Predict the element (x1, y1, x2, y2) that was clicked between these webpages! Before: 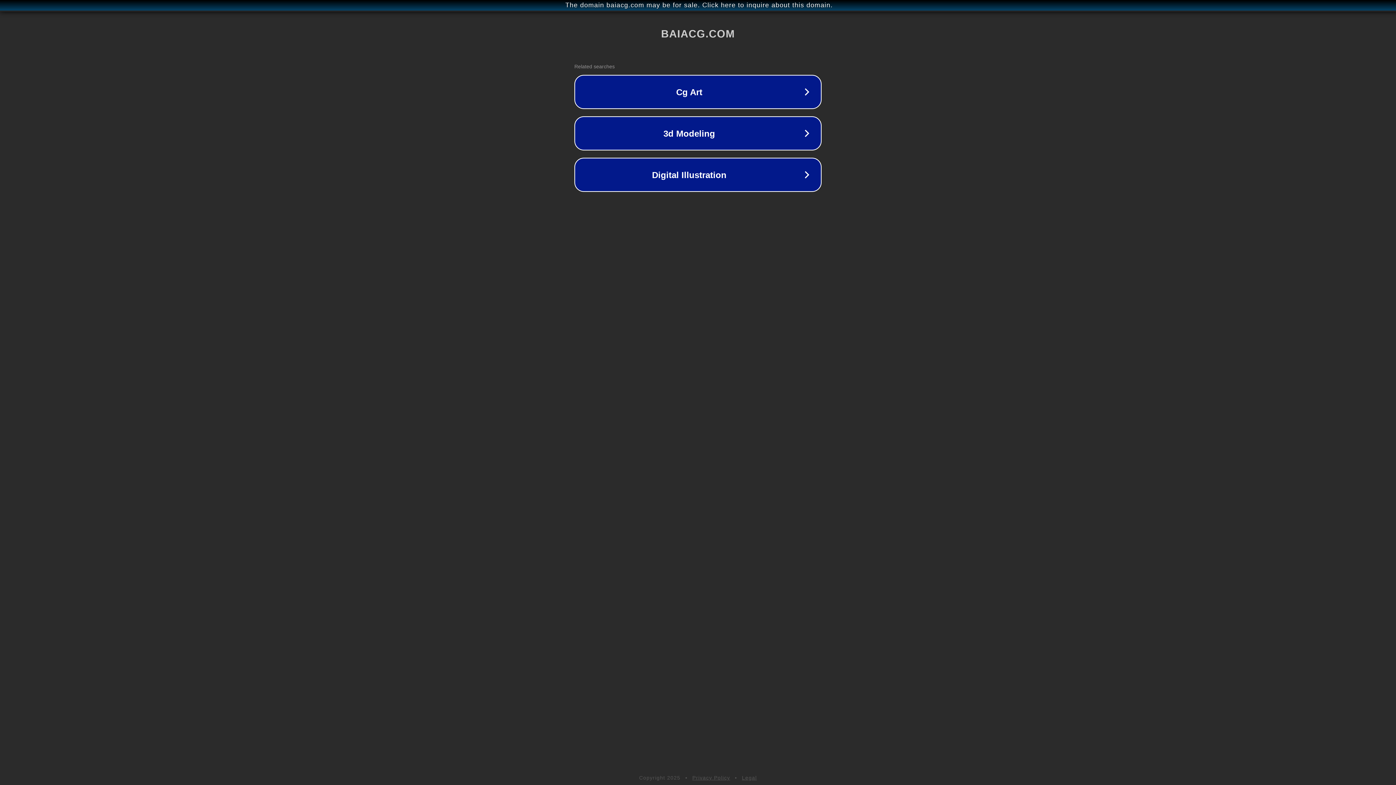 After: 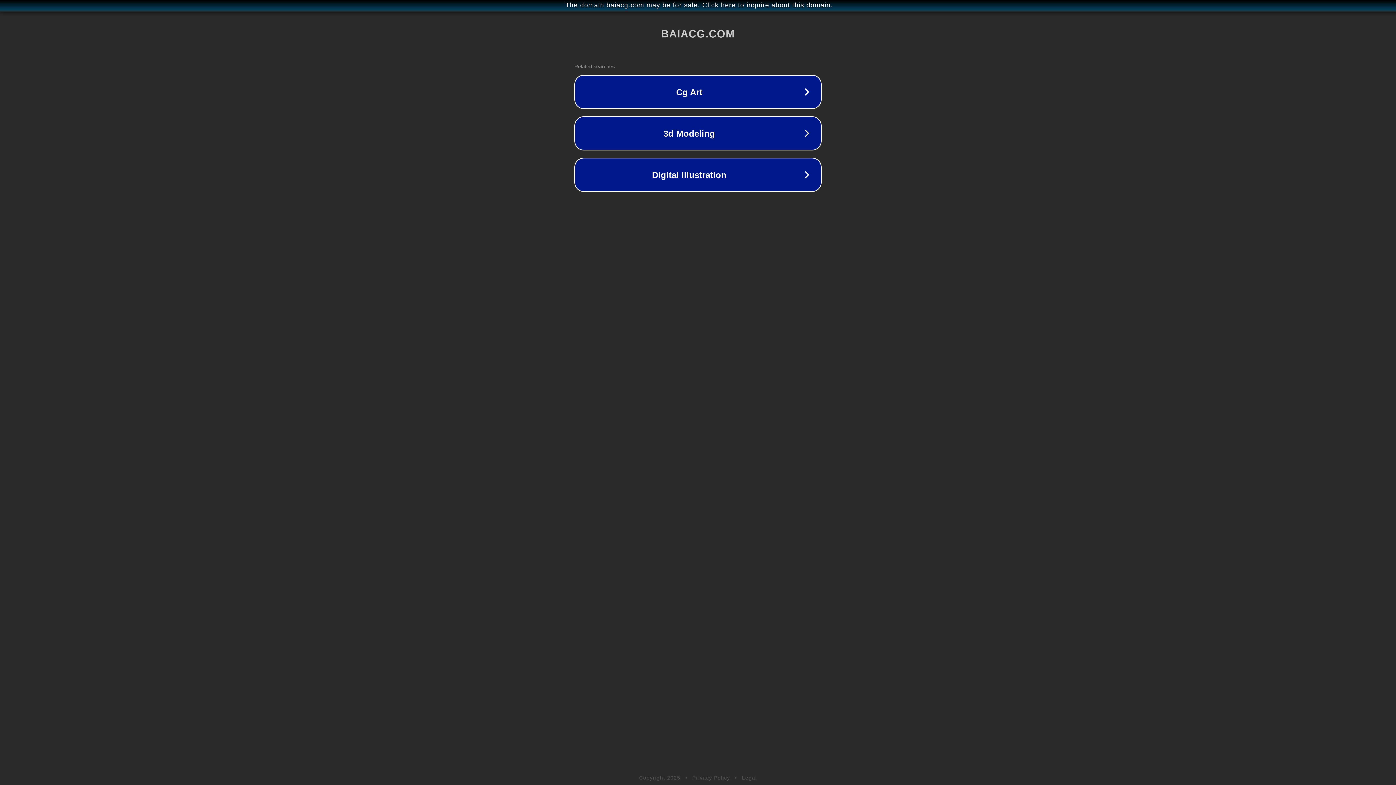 Action: bbox: (742, 775, 757, 781) label: Legal